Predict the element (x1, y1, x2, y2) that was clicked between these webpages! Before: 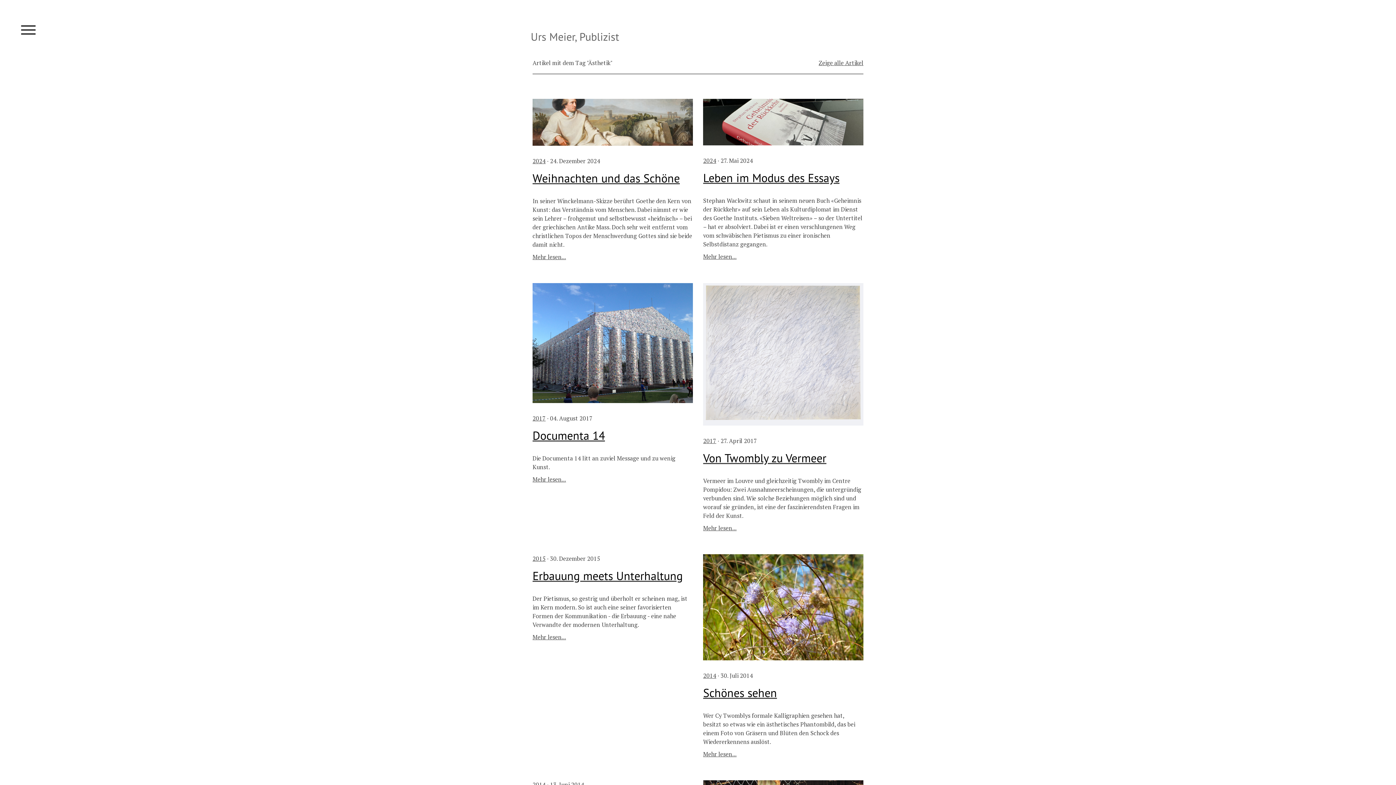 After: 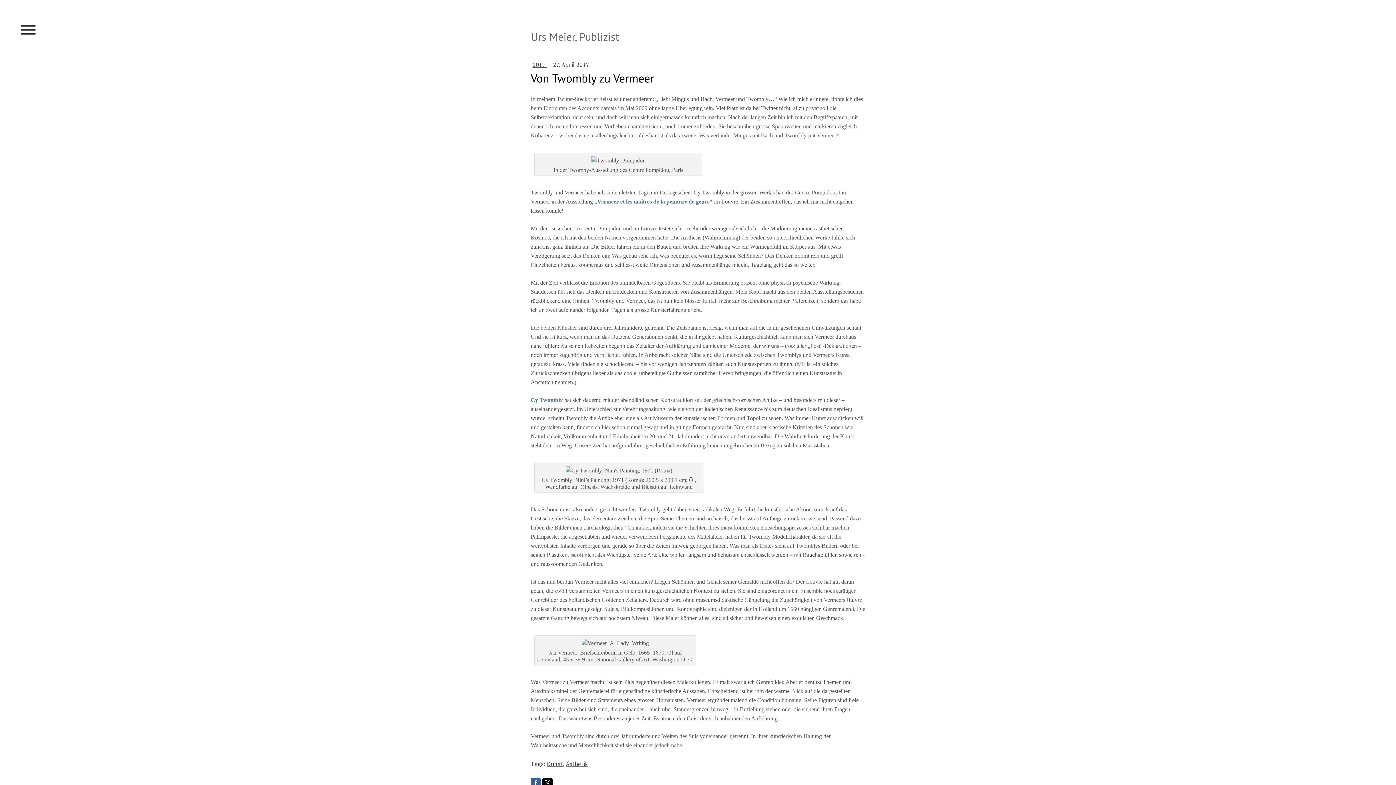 Action: bbox: (703, 283, 863, 291)